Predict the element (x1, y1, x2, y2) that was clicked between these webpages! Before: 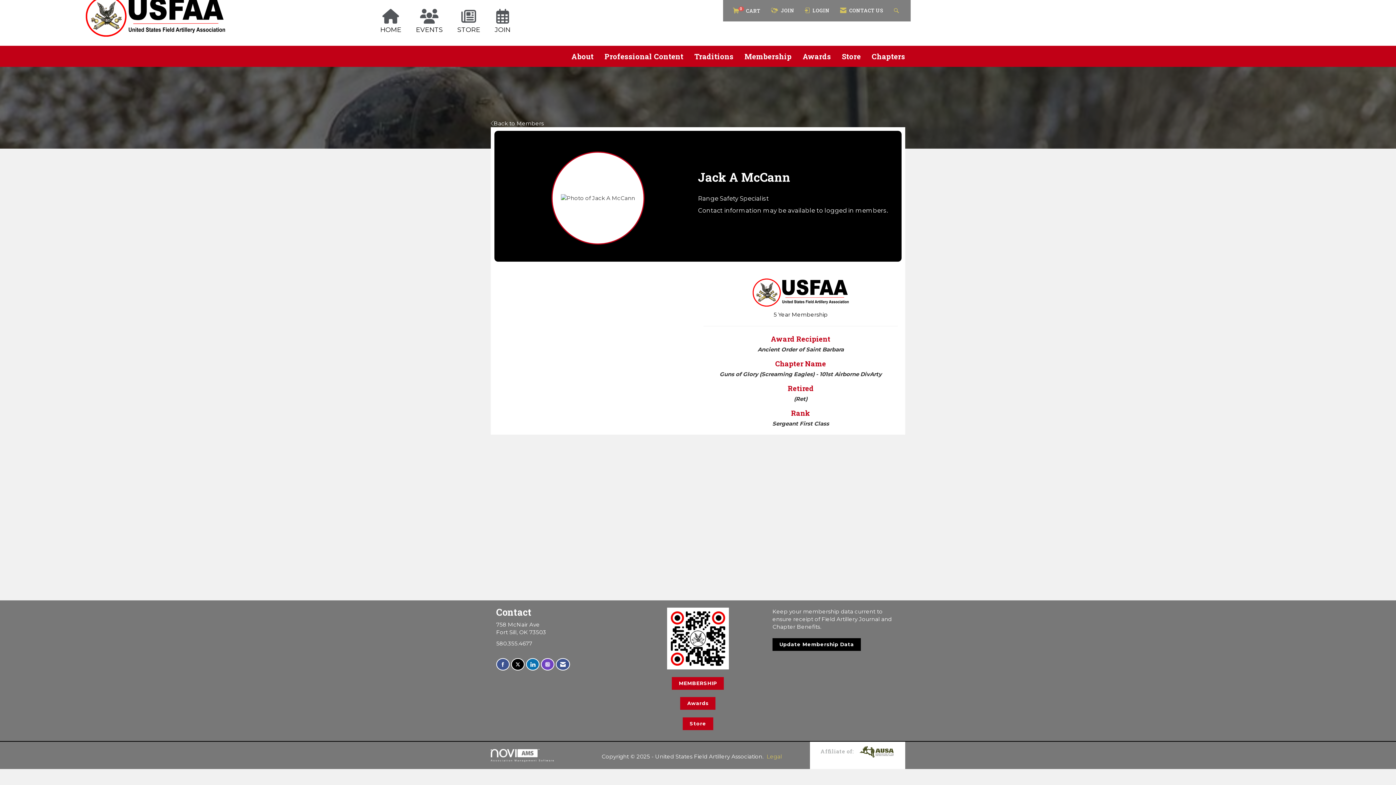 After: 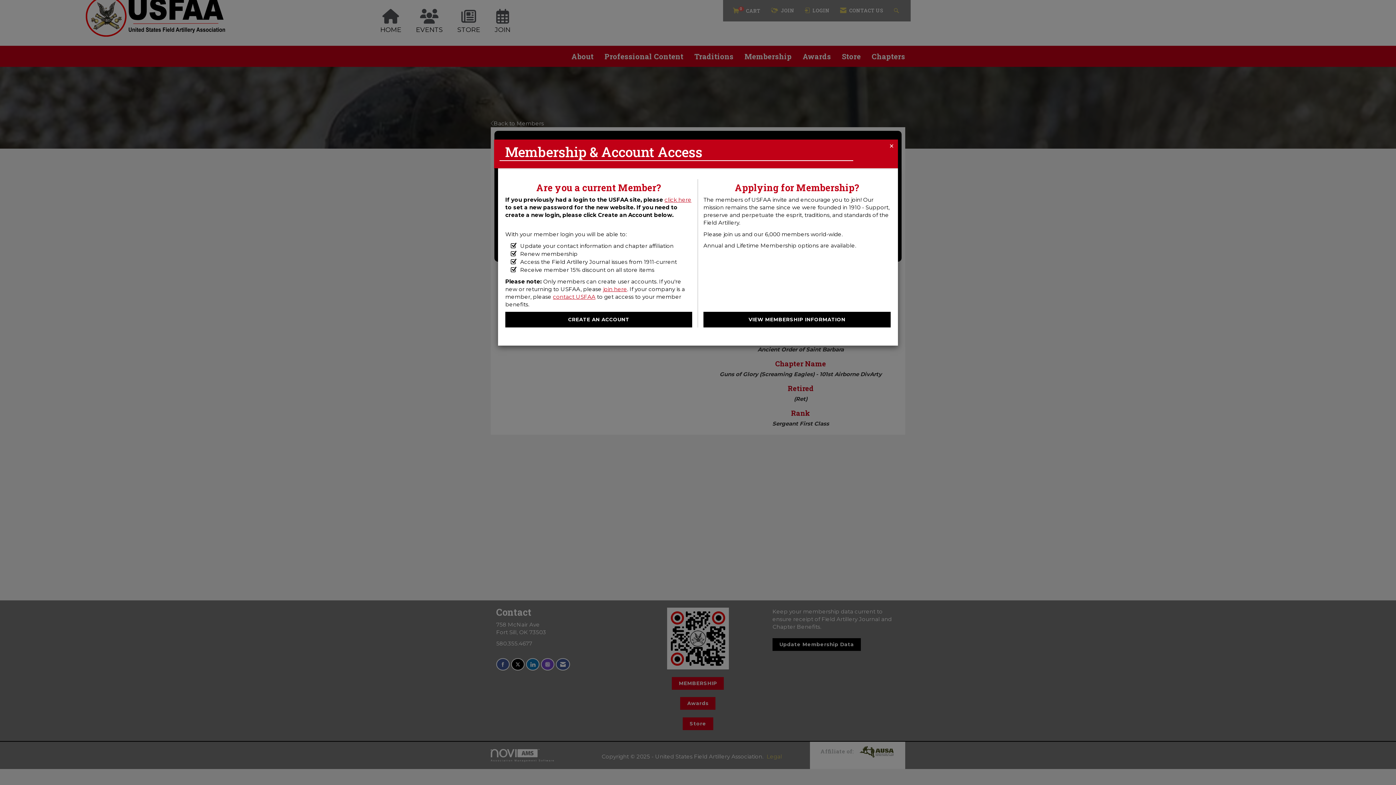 Action: bbox: (768, 3, 797, 17) label:  JOIN